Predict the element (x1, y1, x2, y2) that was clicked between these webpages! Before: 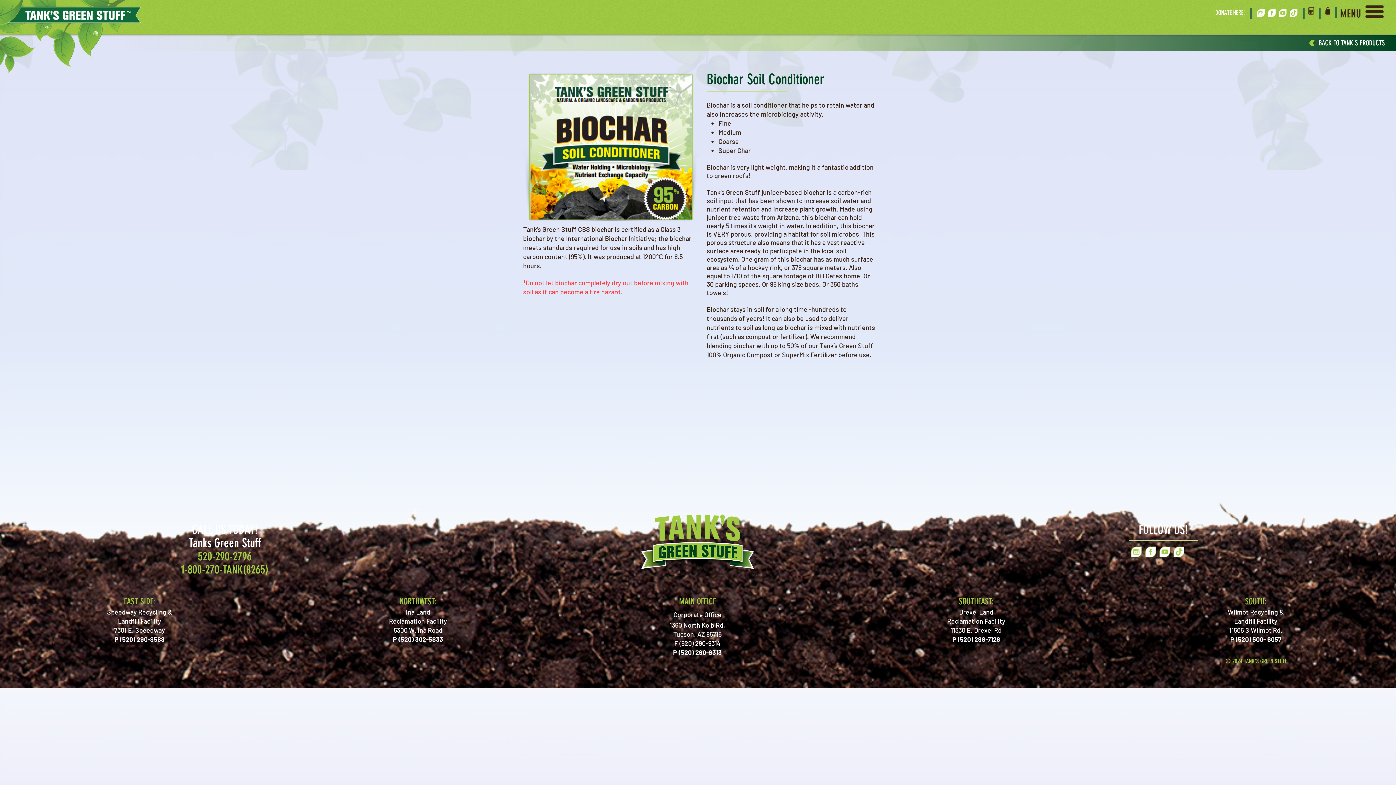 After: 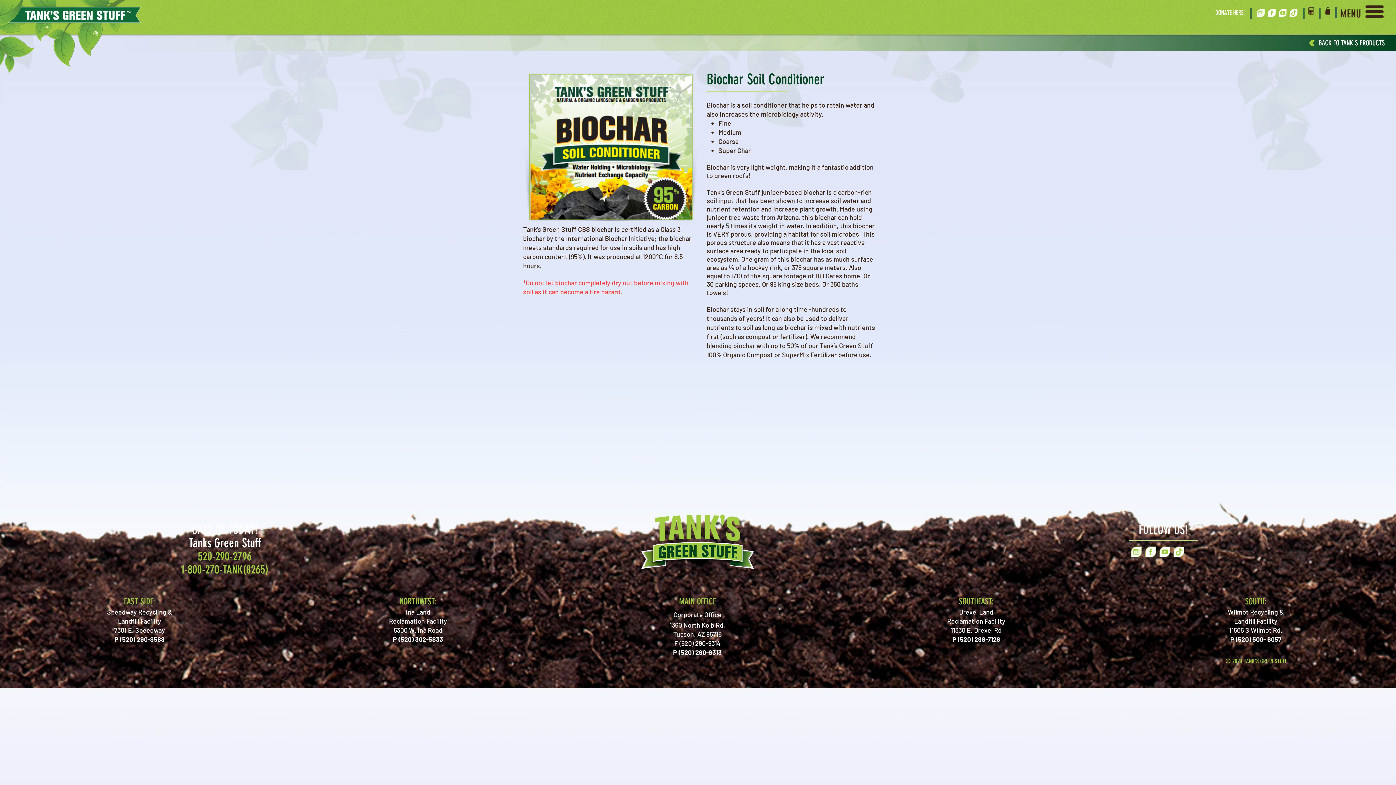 Action: label: P (520) 298-7128 bbox: (952, 635, 1000, 643)